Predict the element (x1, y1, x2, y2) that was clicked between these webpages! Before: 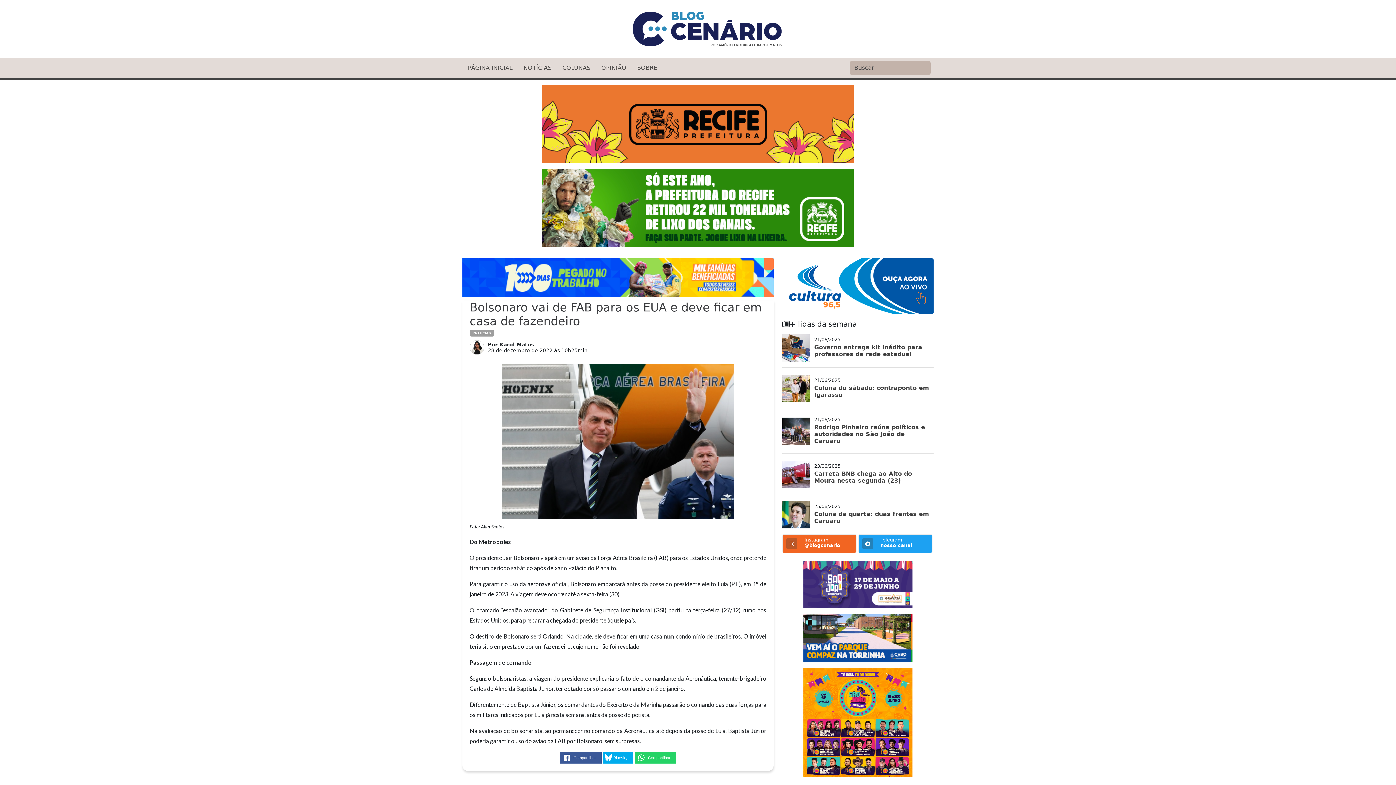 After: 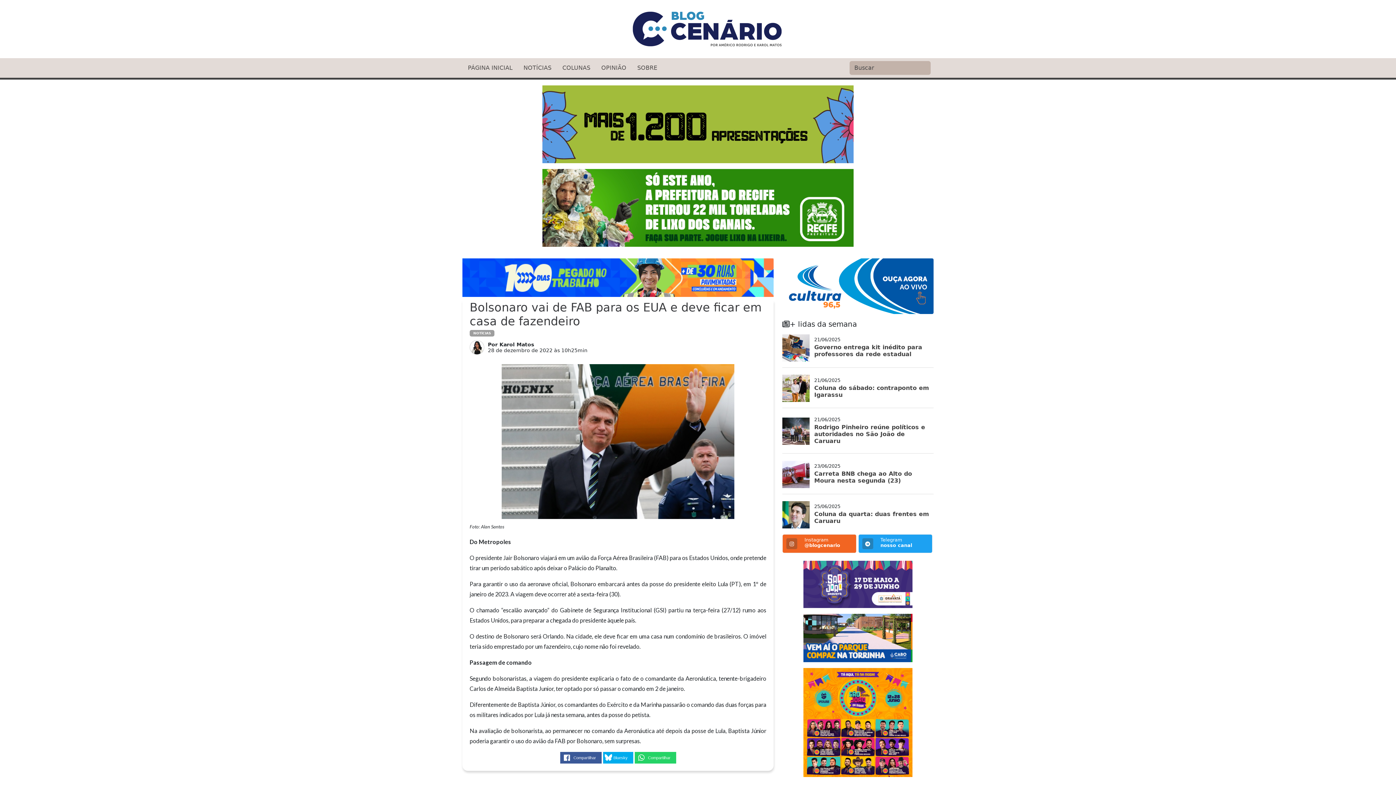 Action: bbox: (803, 634, 912, 641)